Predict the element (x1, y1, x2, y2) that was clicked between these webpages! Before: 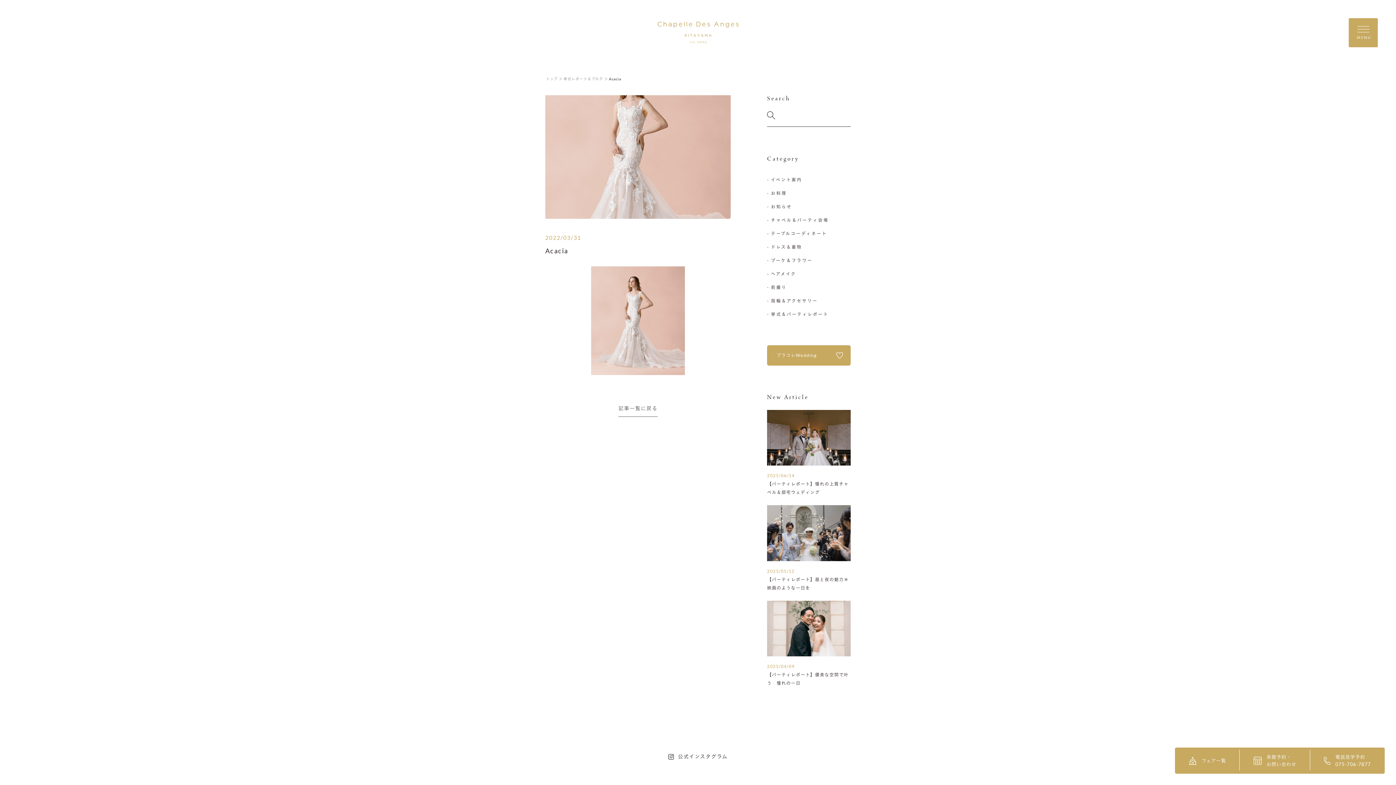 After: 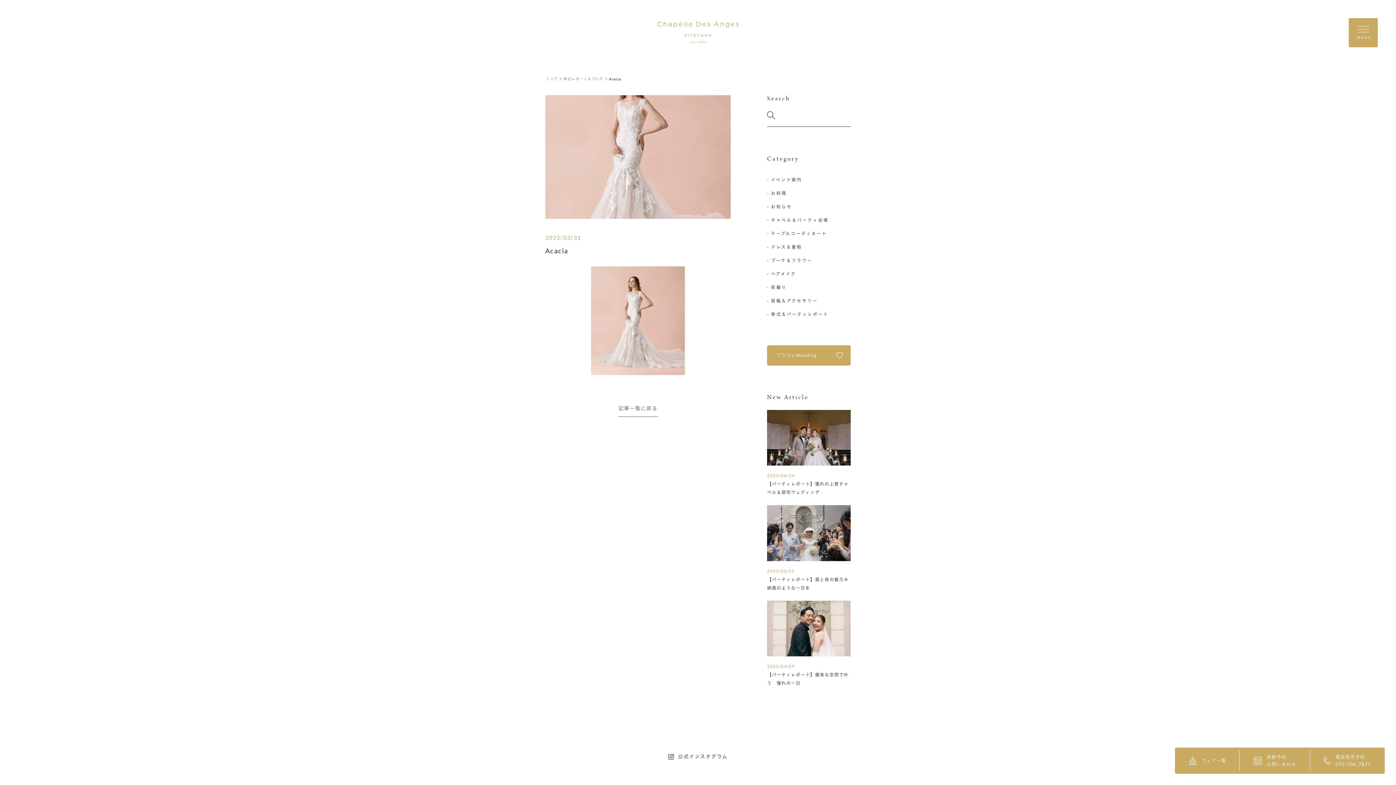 Action: bbox: (1310, 753, 1385, 768) label: 電話見学予約
075-706-7877